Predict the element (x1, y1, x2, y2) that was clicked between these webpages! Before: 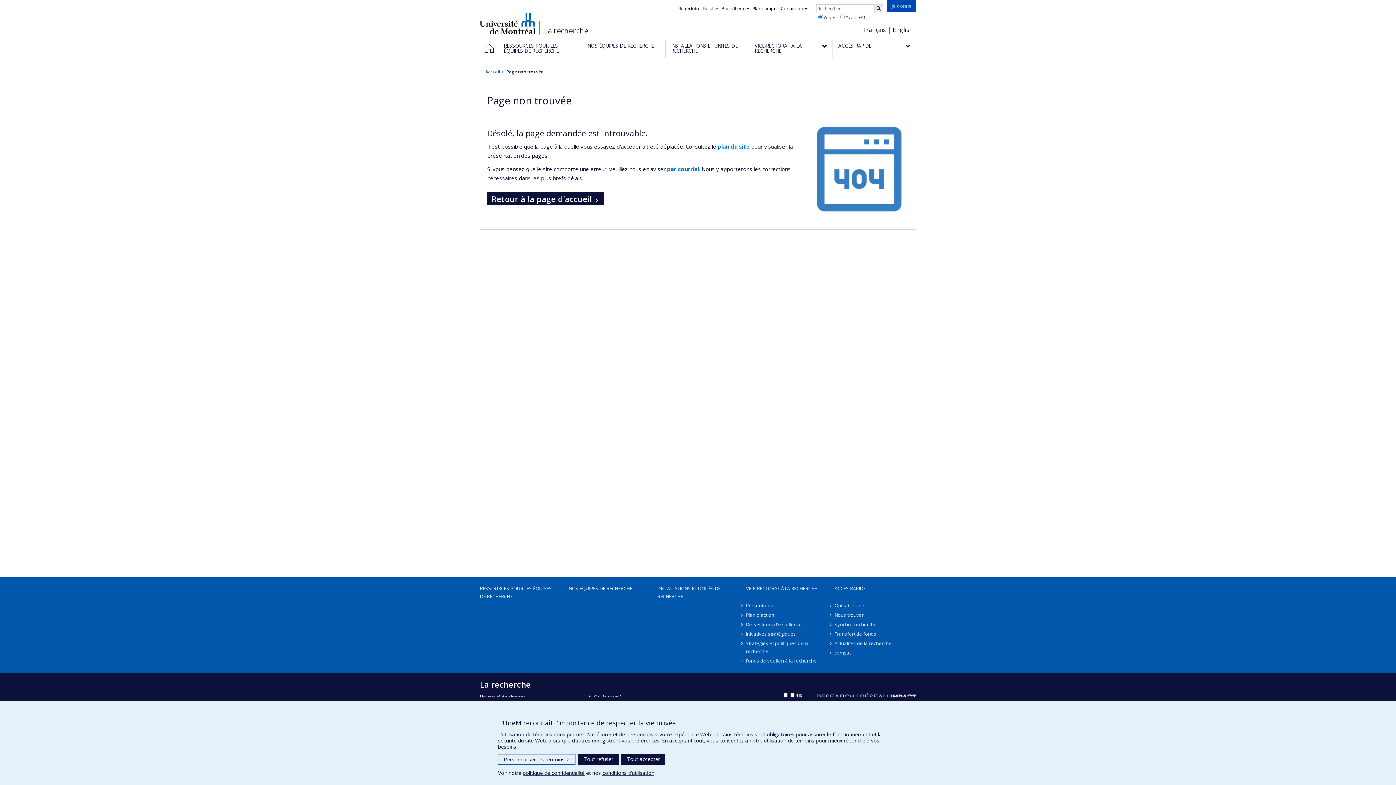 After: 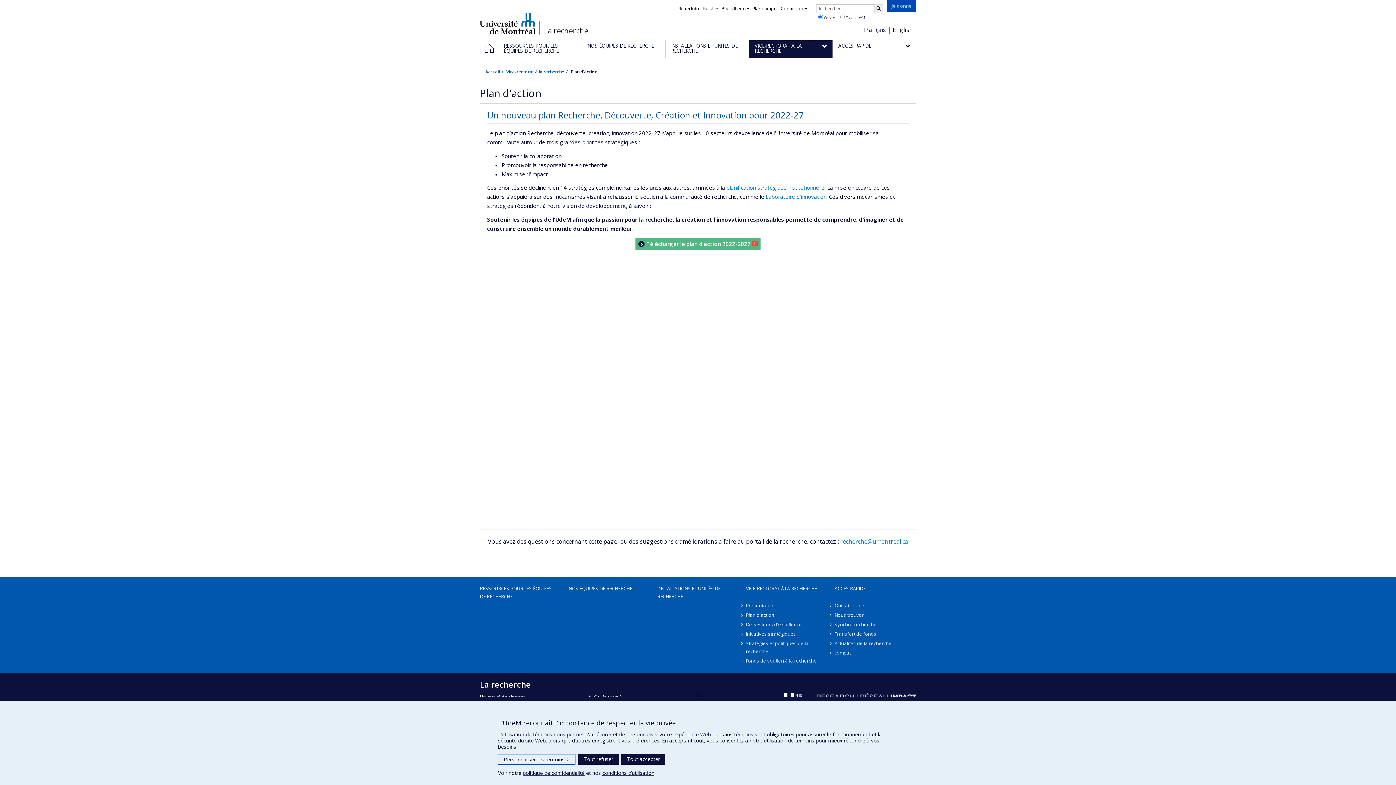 Action: label: Plan d'action bbox: (746, 610, 827, 620)